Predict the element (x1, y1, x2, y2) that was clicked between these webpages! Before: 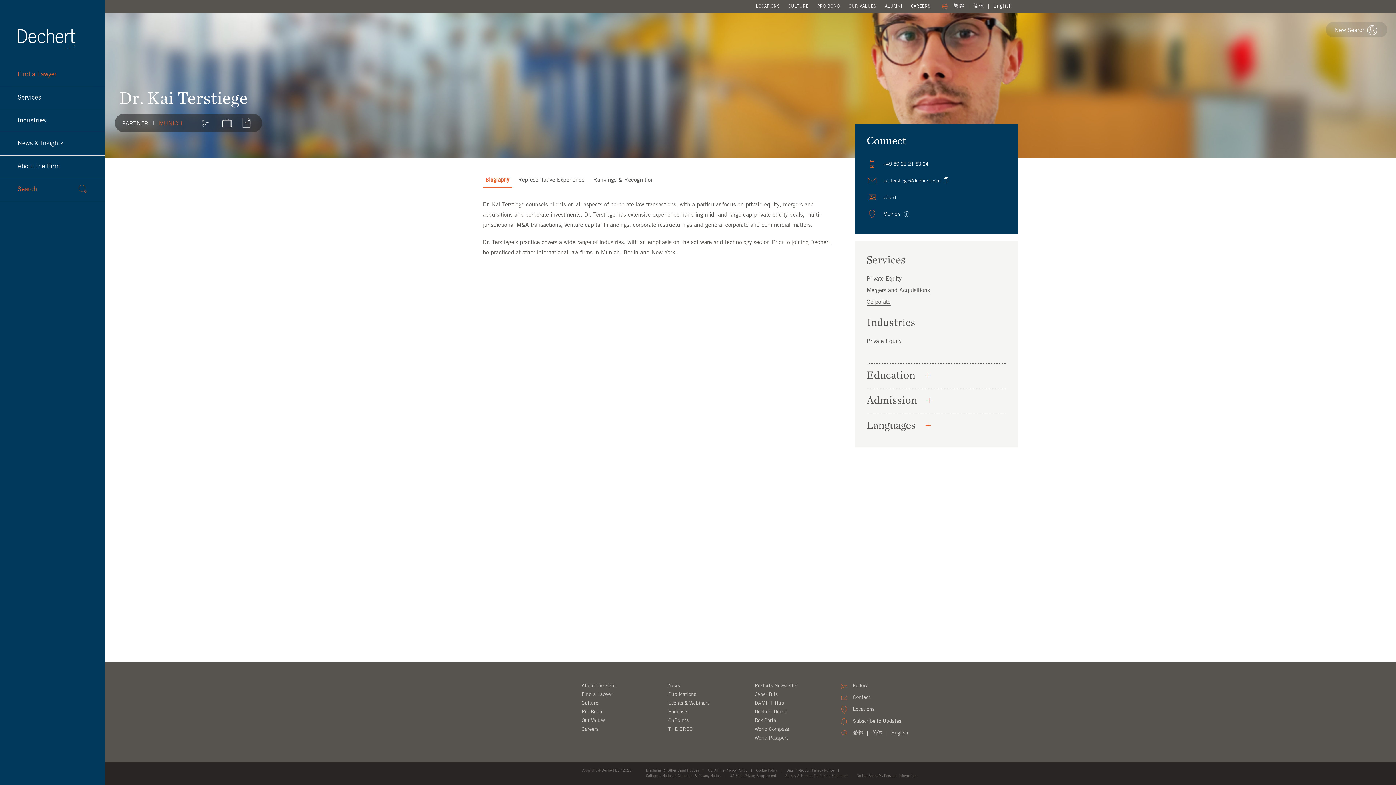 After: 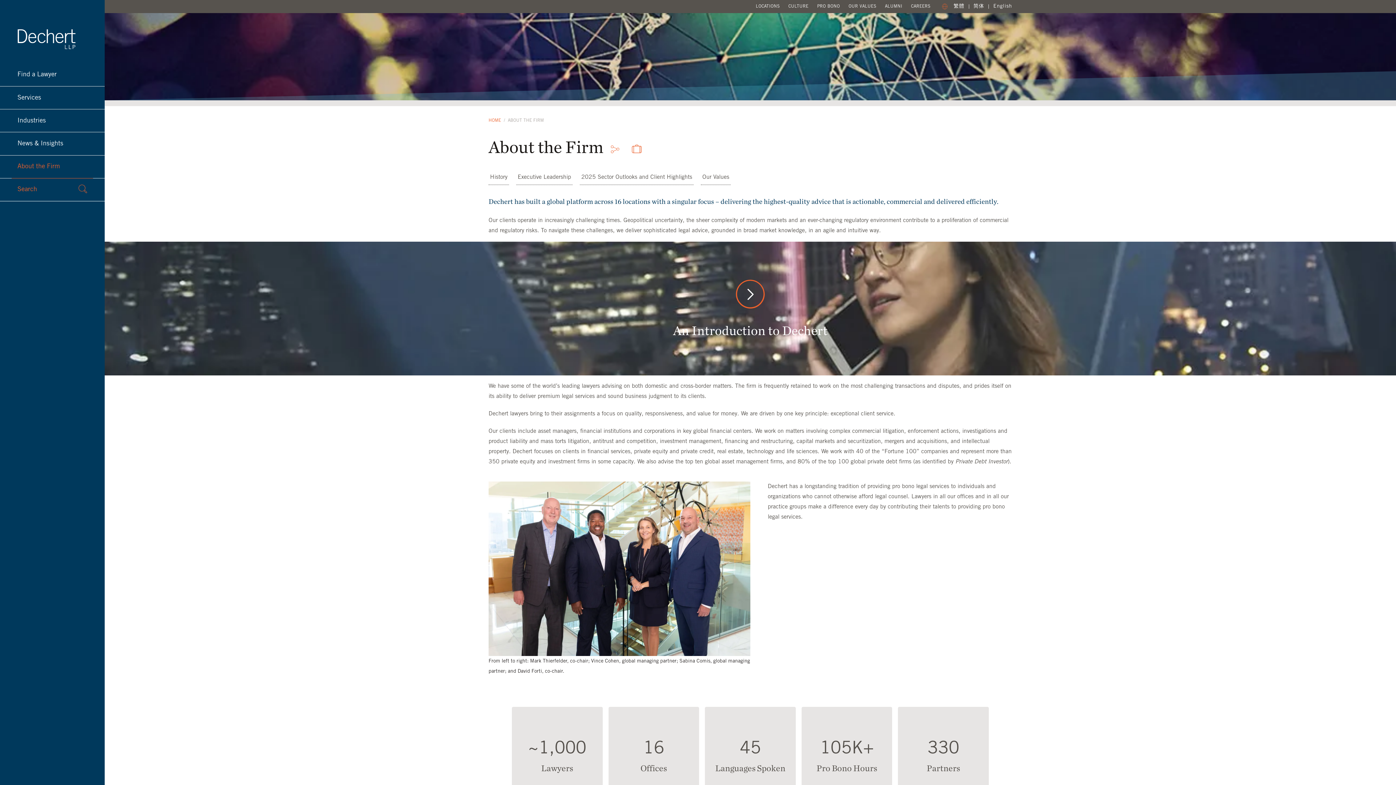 Action: label: About the Firm bbox: (11, 155, 93, 178)